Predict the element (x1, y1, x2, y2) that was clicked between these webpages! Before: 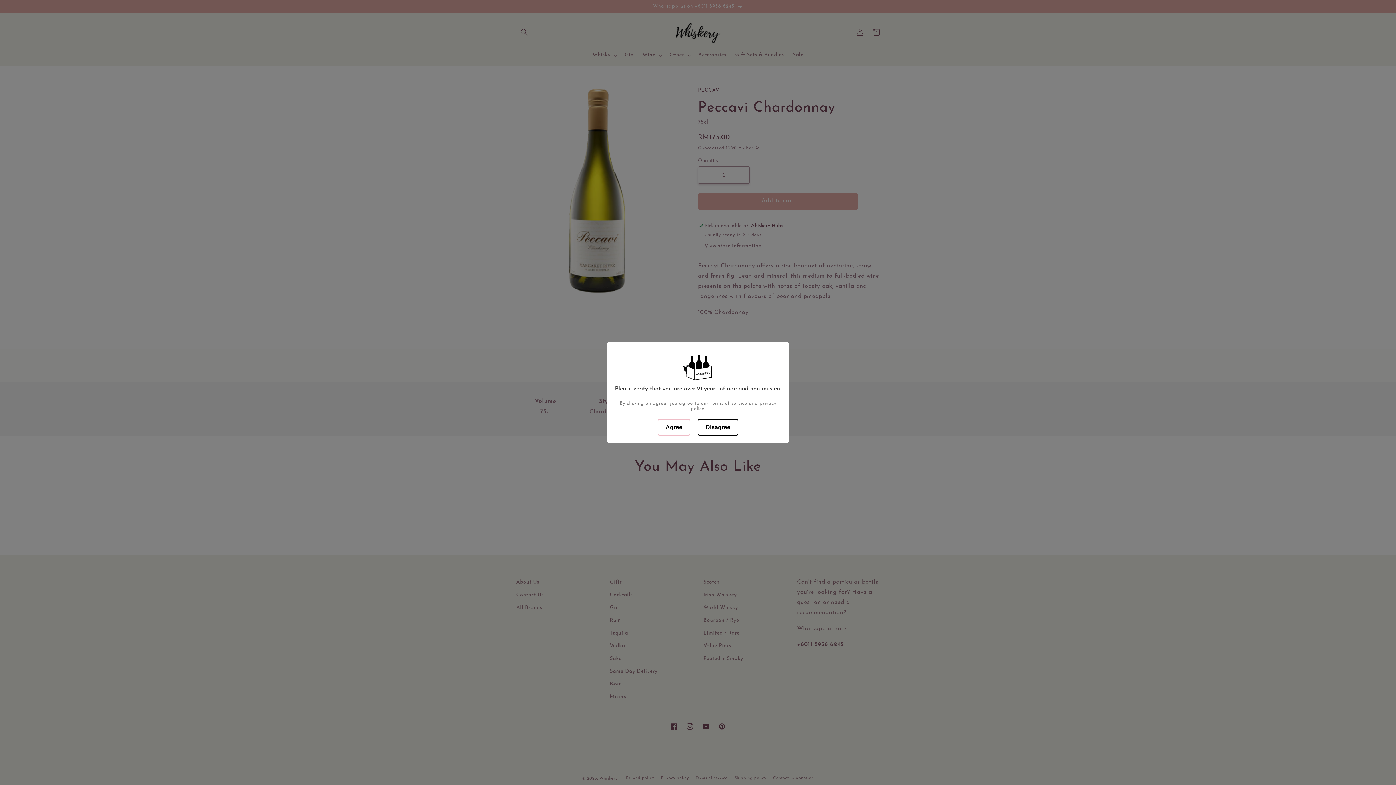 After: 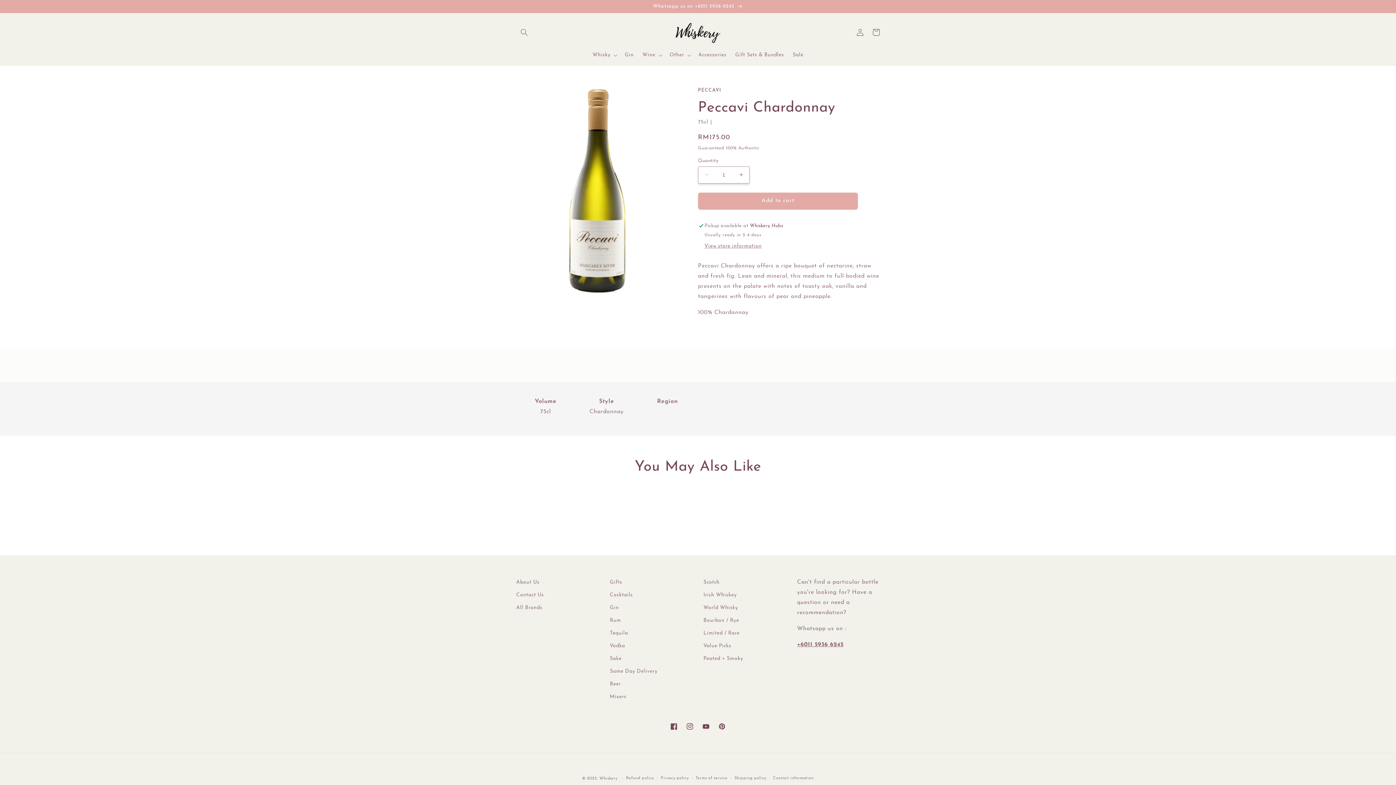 Action: label: Agree bbox: (657, 419, 690, 436)